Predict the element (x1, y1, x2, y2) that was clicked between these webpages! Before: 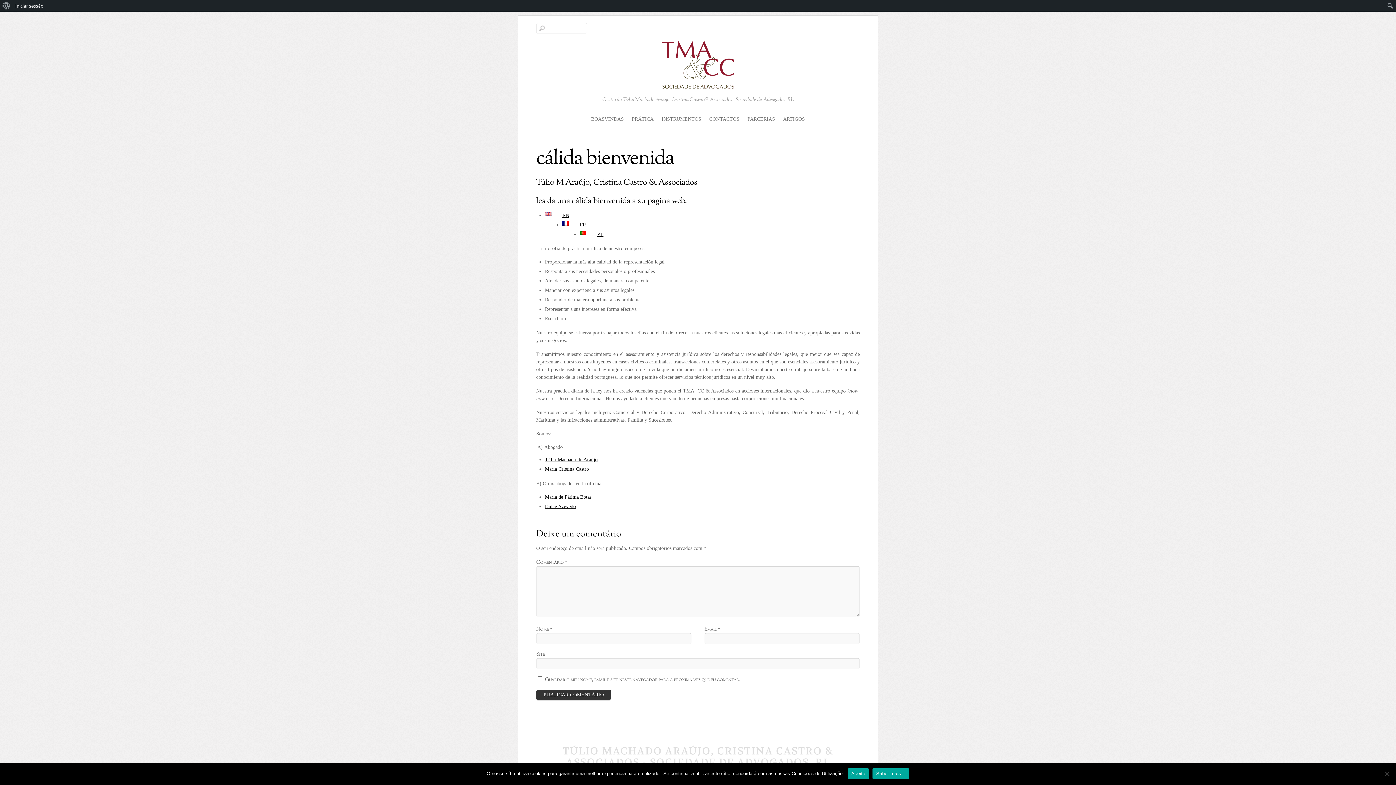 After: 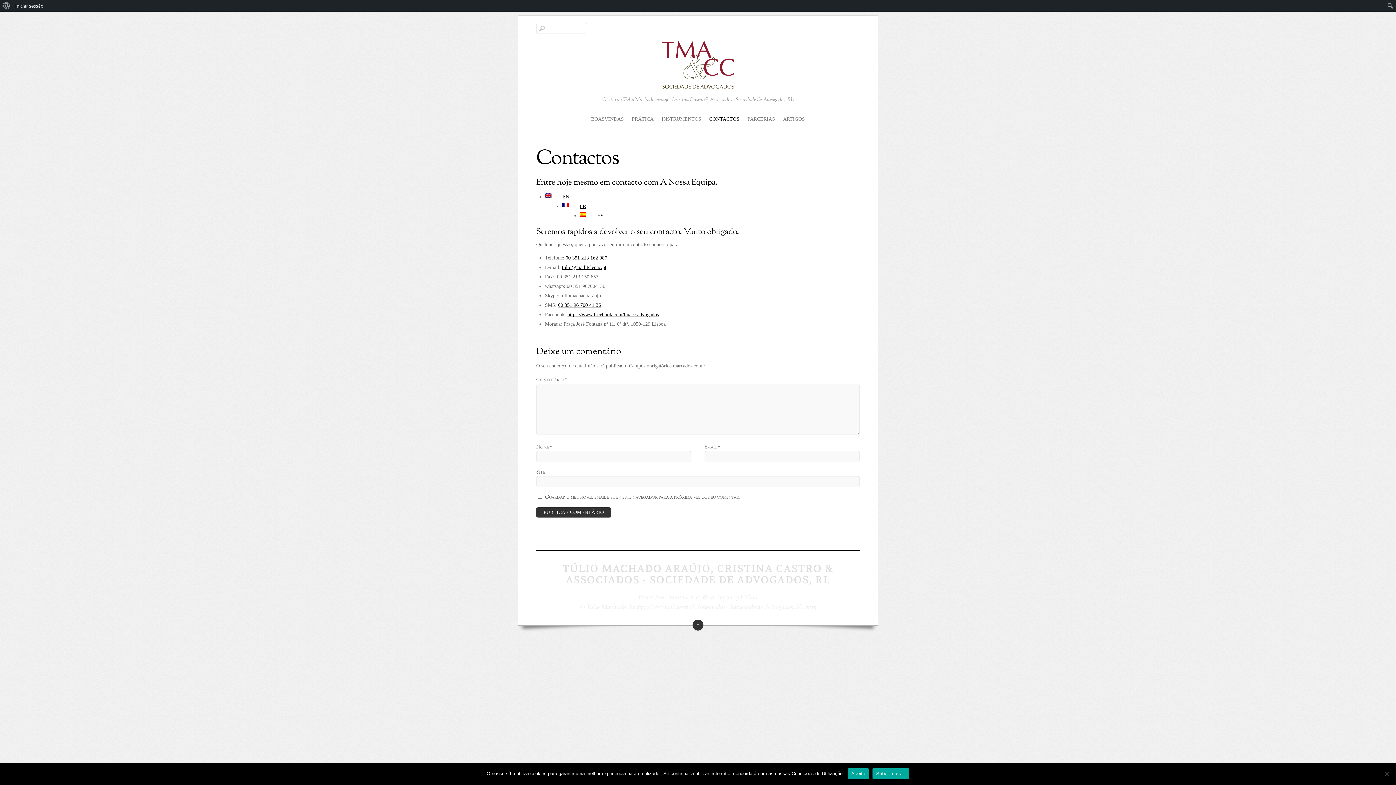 Action: bbox: (707, 113, 741, 124) label: CONTACTOS